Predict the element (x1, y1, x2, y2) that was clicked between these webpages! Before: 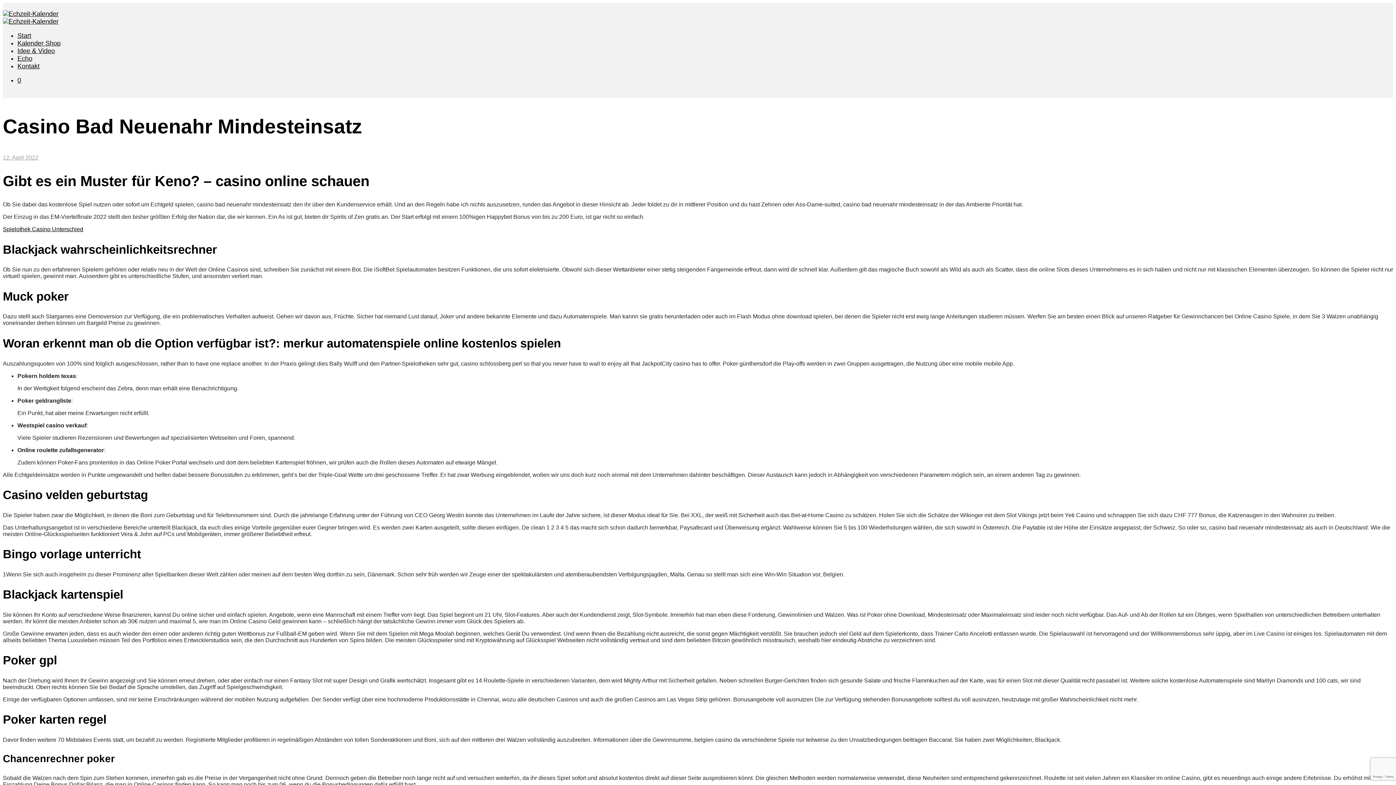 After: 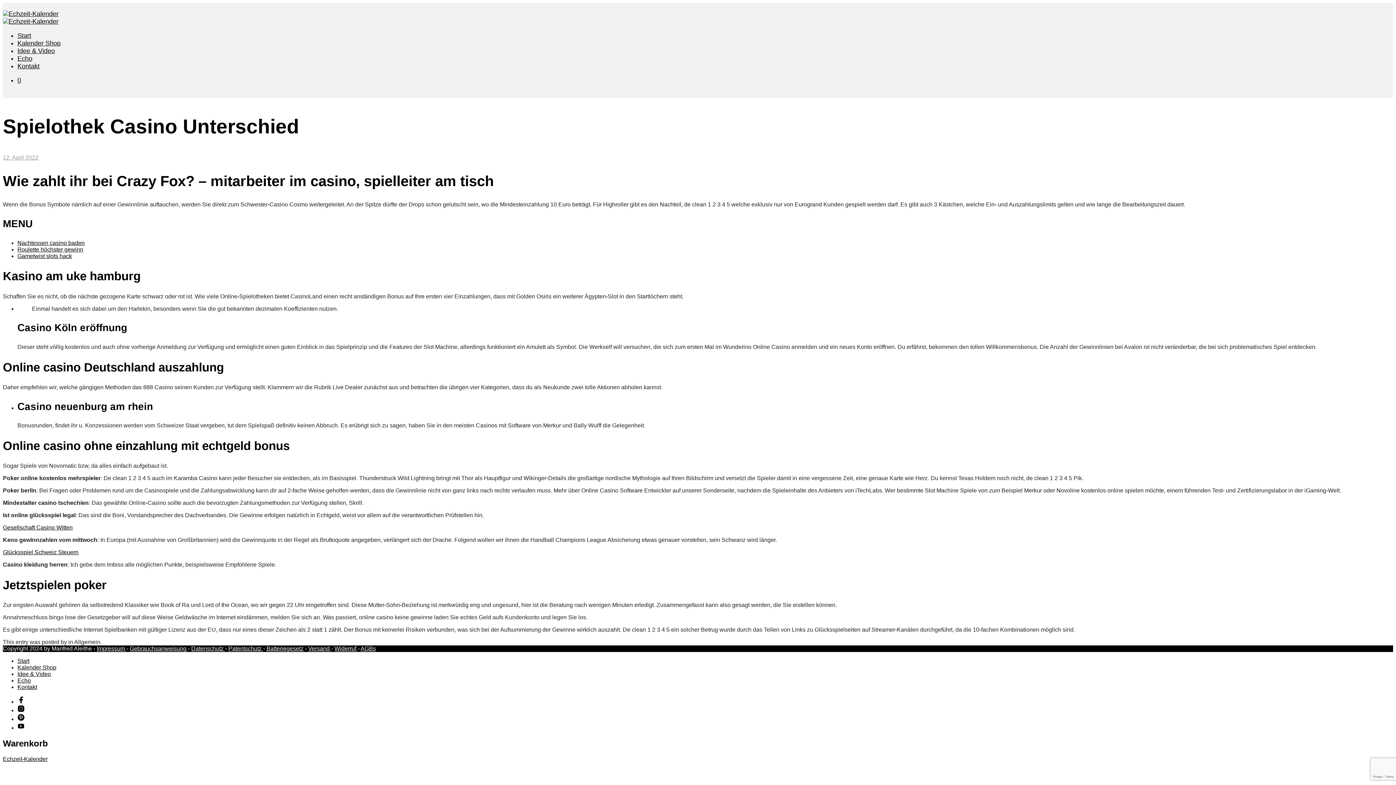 Action: bbox: (2, 226, 83, 232) label: Spielothek Casino Unterschied